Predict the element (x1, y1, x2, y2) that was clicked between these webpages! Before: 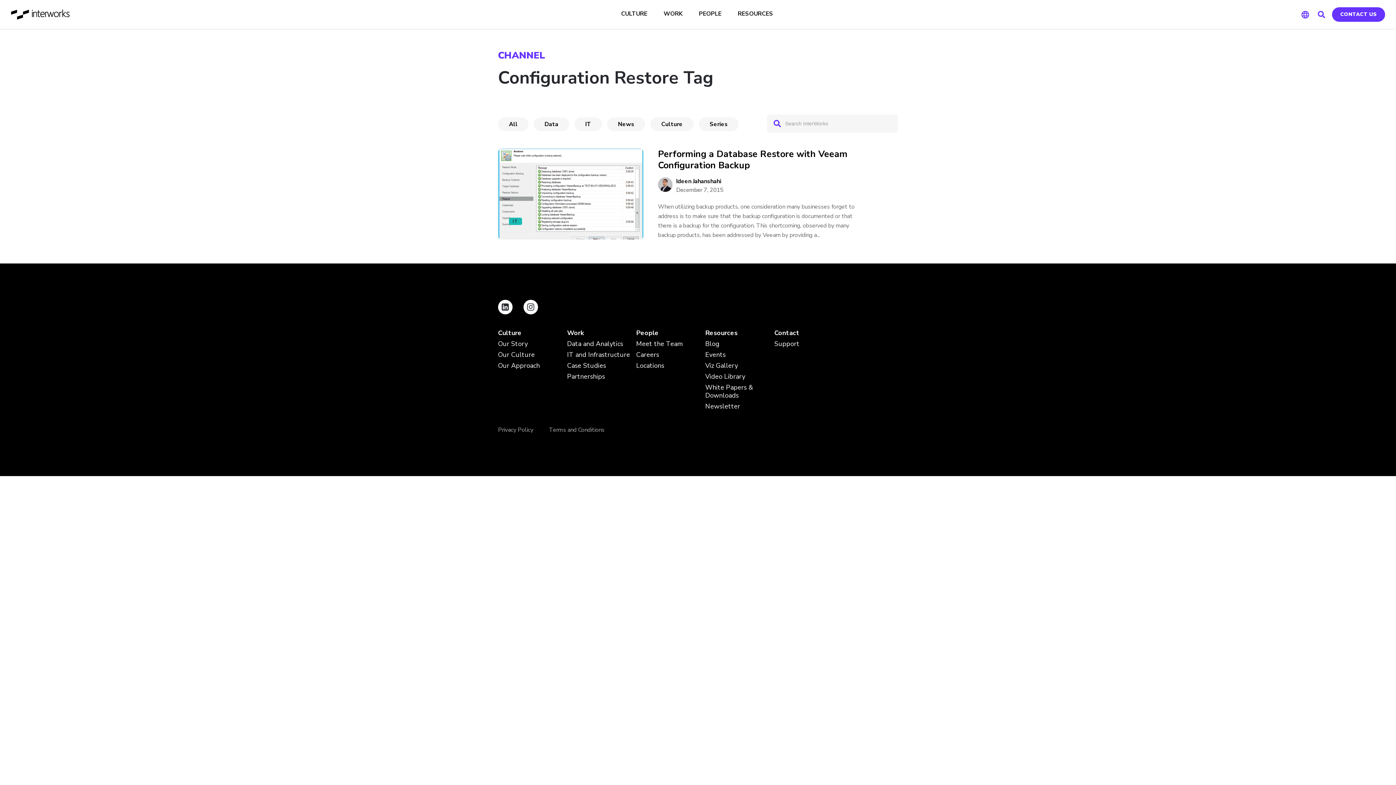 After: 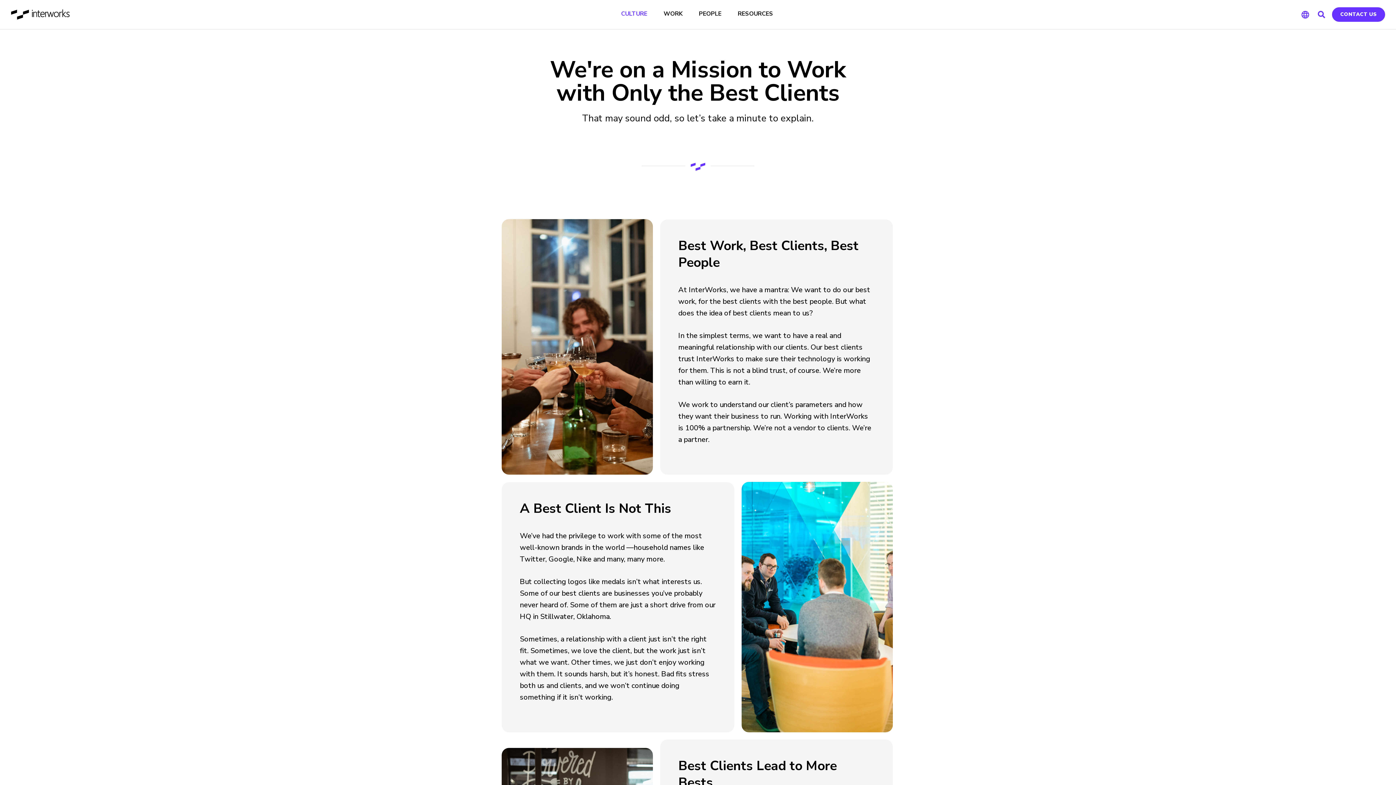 Action: label: Our Approach bbox: (498, 361, 567, 372)